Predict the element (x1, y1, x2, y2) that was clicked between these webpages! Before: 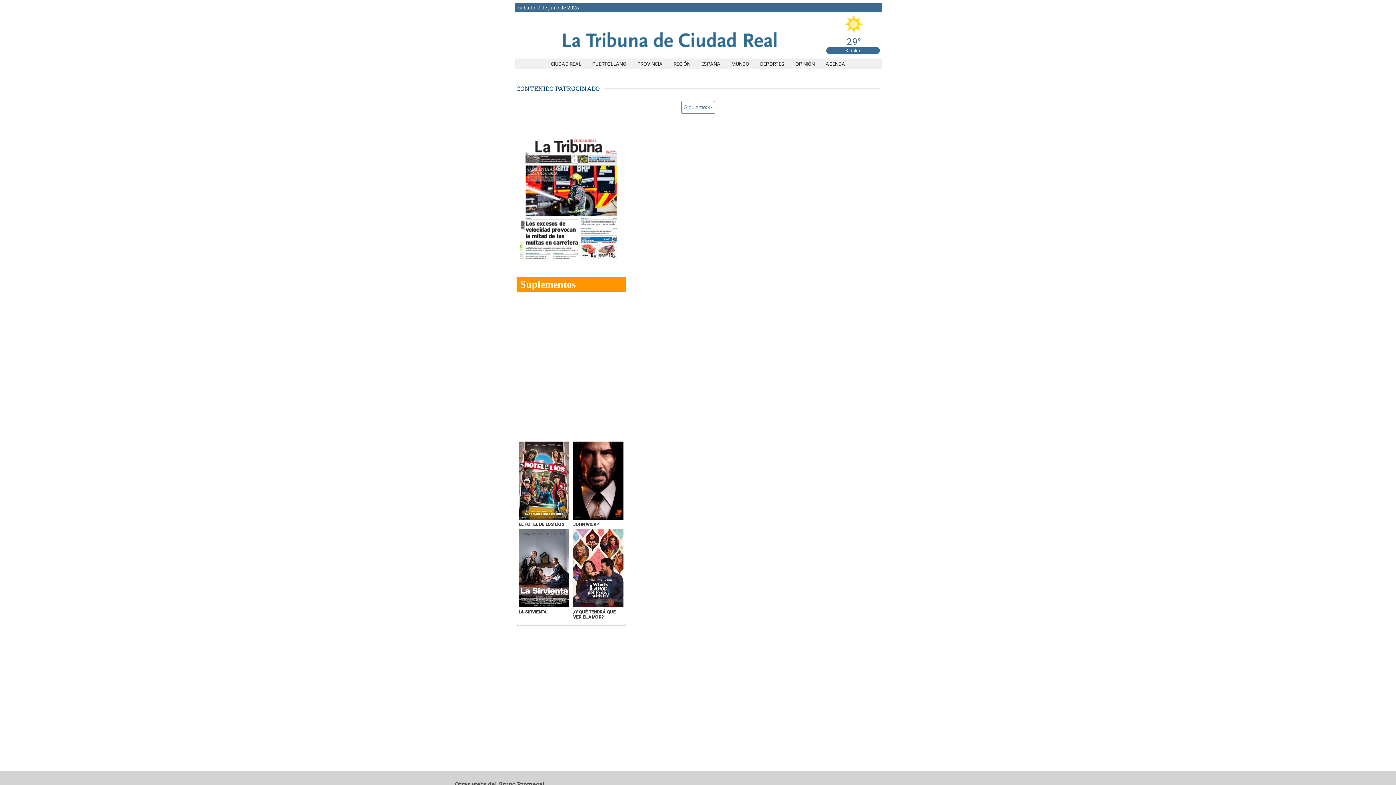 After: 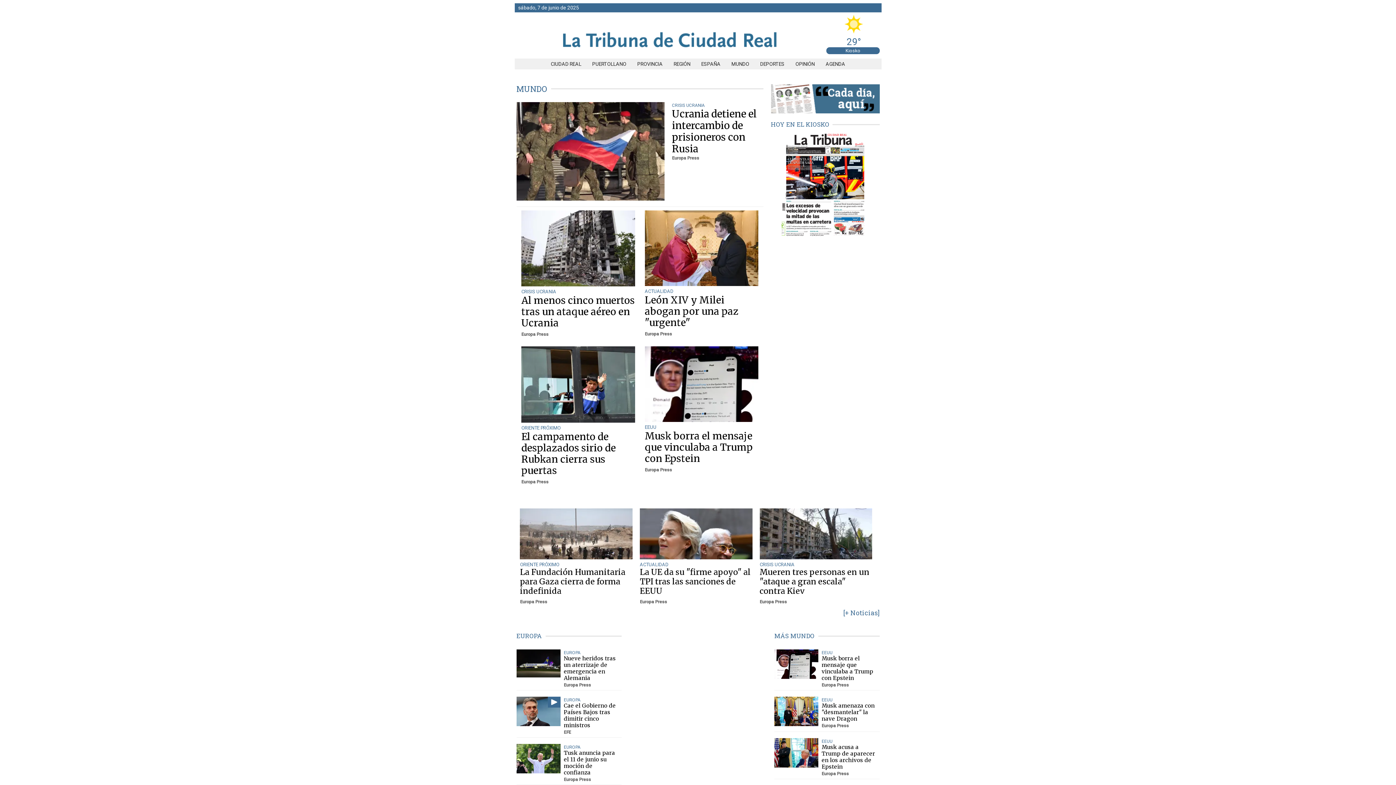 Action: label: MUNDO bbox: (726, 61, 754, 66)